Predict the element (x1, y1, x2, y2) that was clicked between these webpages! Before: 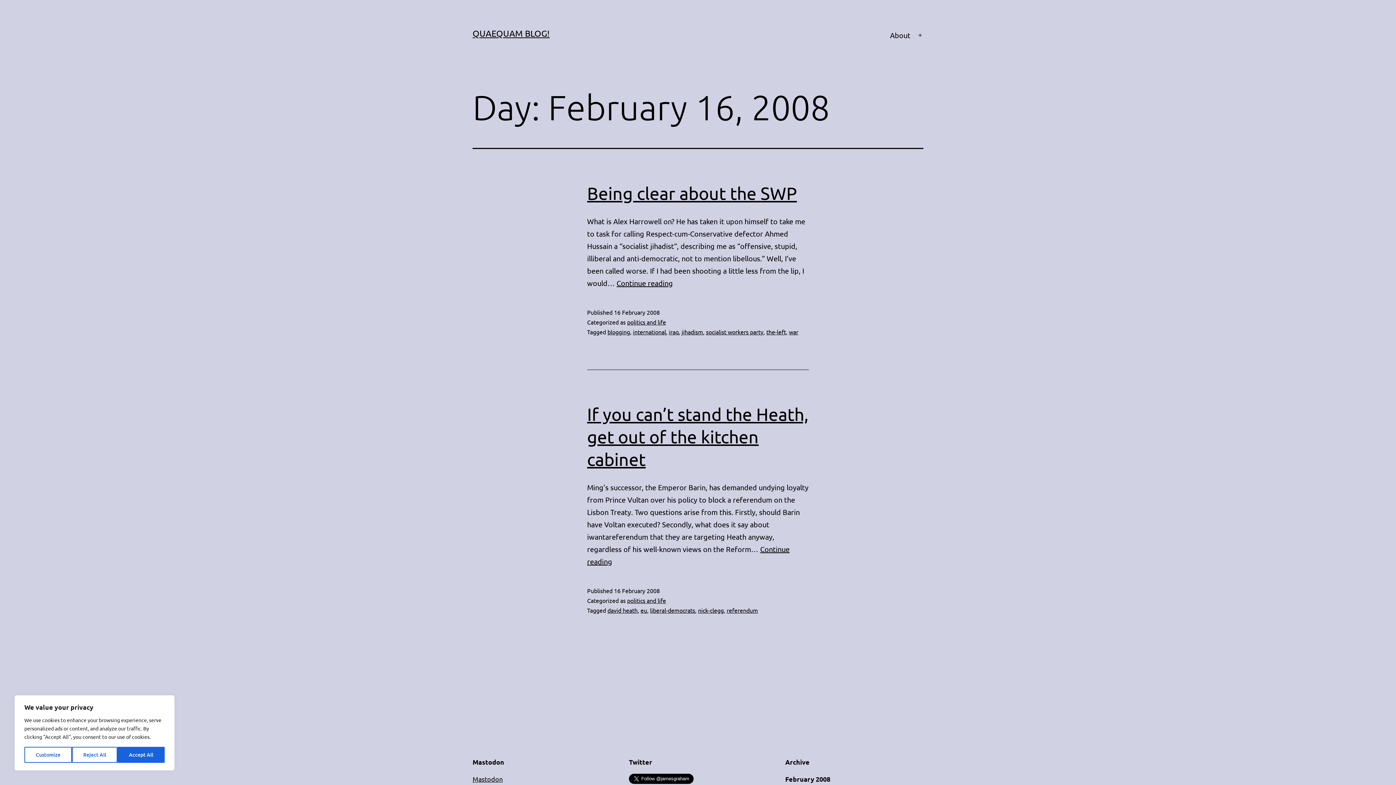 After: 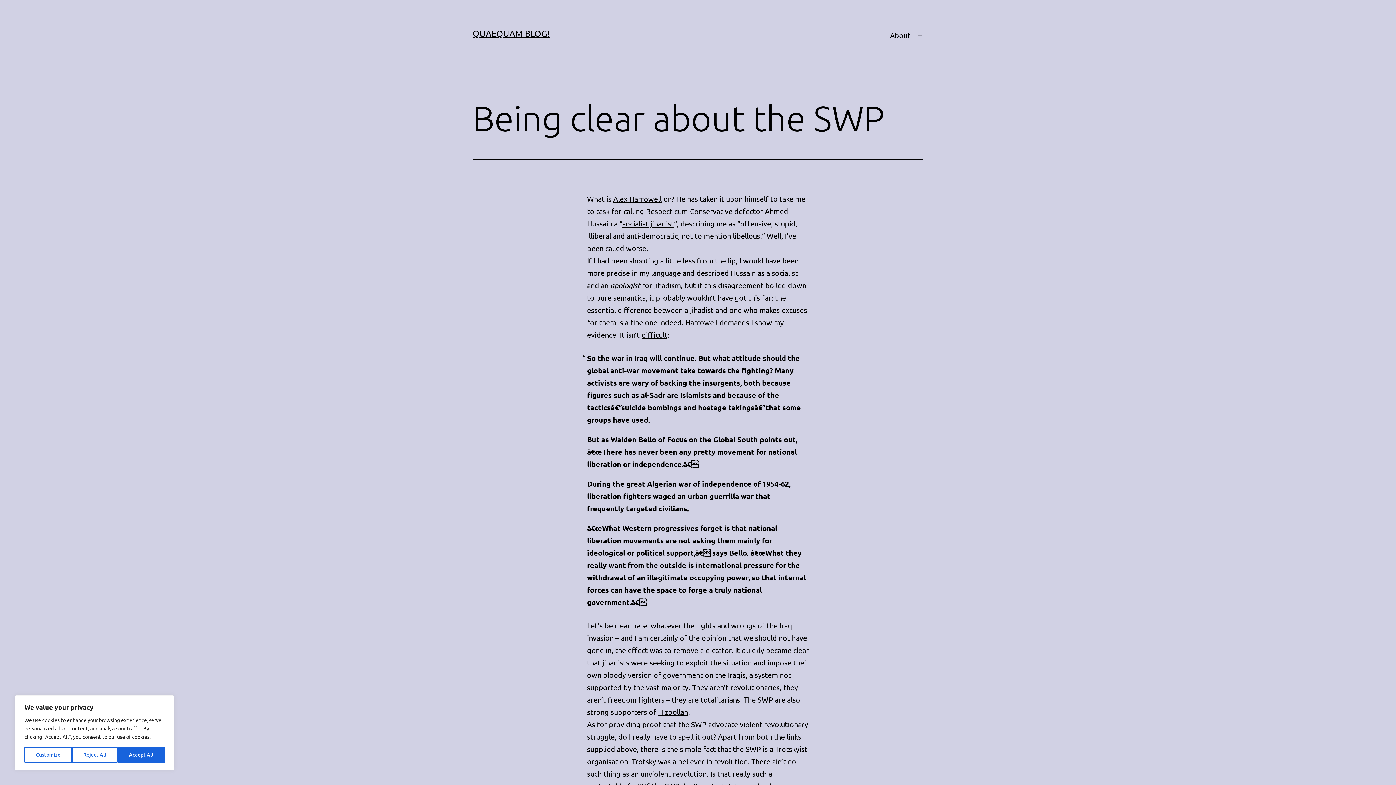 Action: bbox: (587, 183, 797, 203) label: Being clear about the SWP